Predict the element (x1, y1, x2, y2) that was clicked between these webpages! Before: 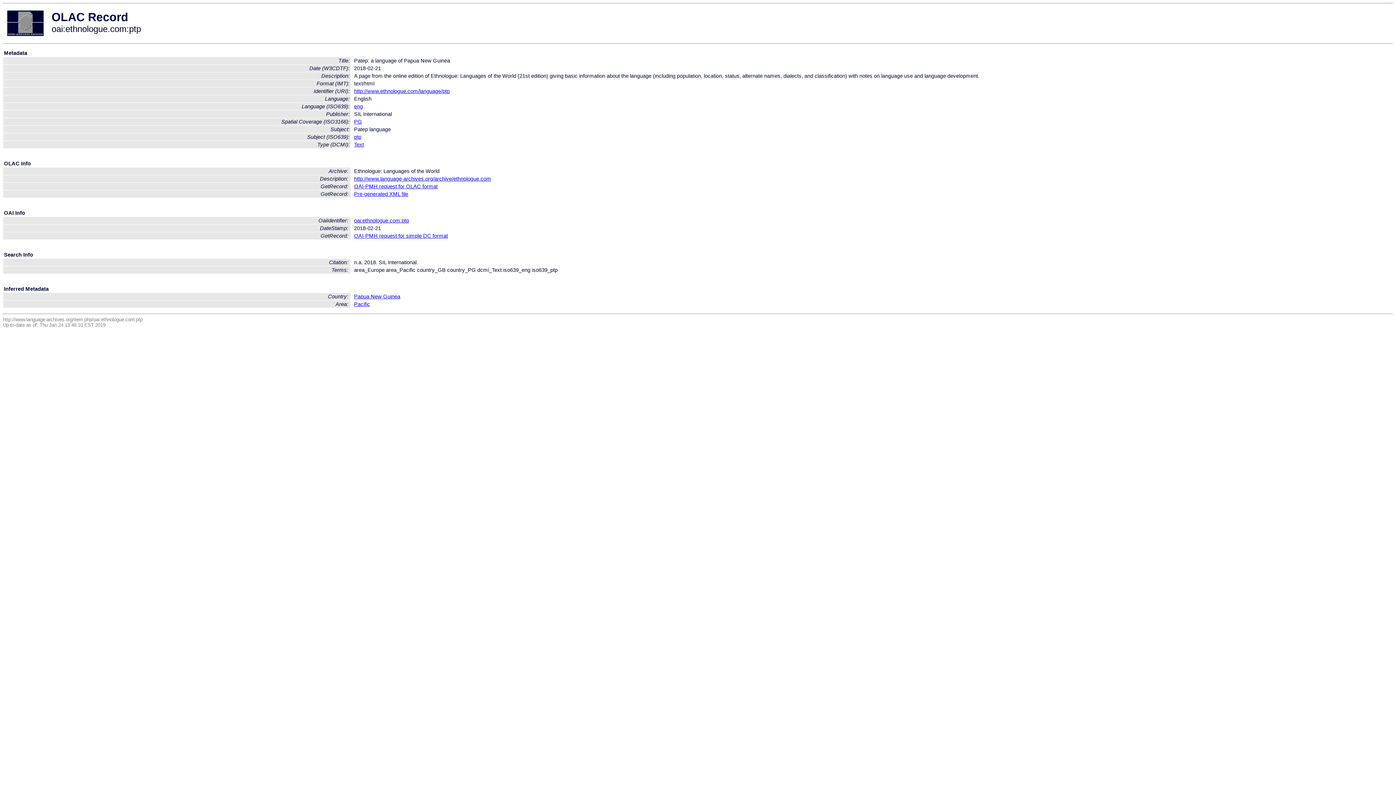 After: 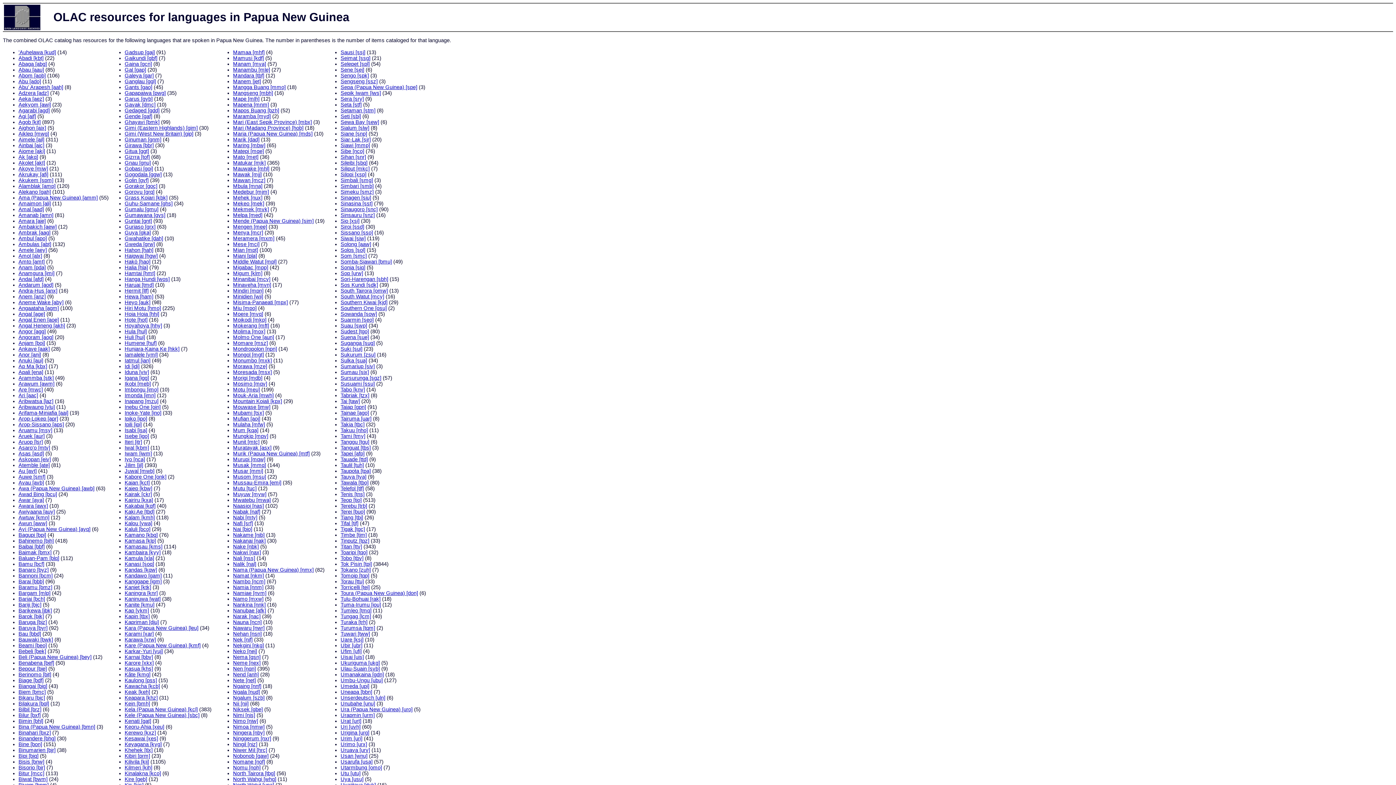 Action: label: PG bbox: (354, 119, 362, 124)